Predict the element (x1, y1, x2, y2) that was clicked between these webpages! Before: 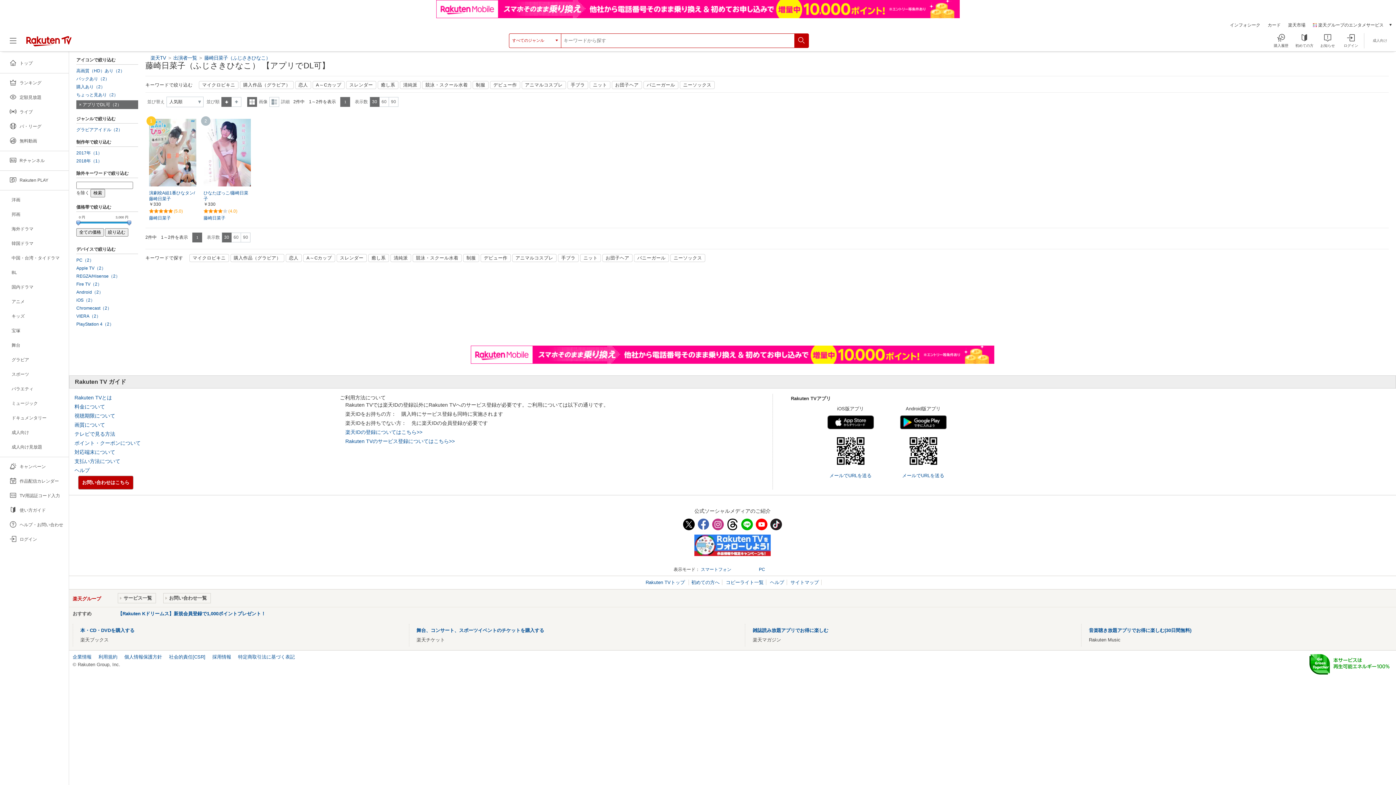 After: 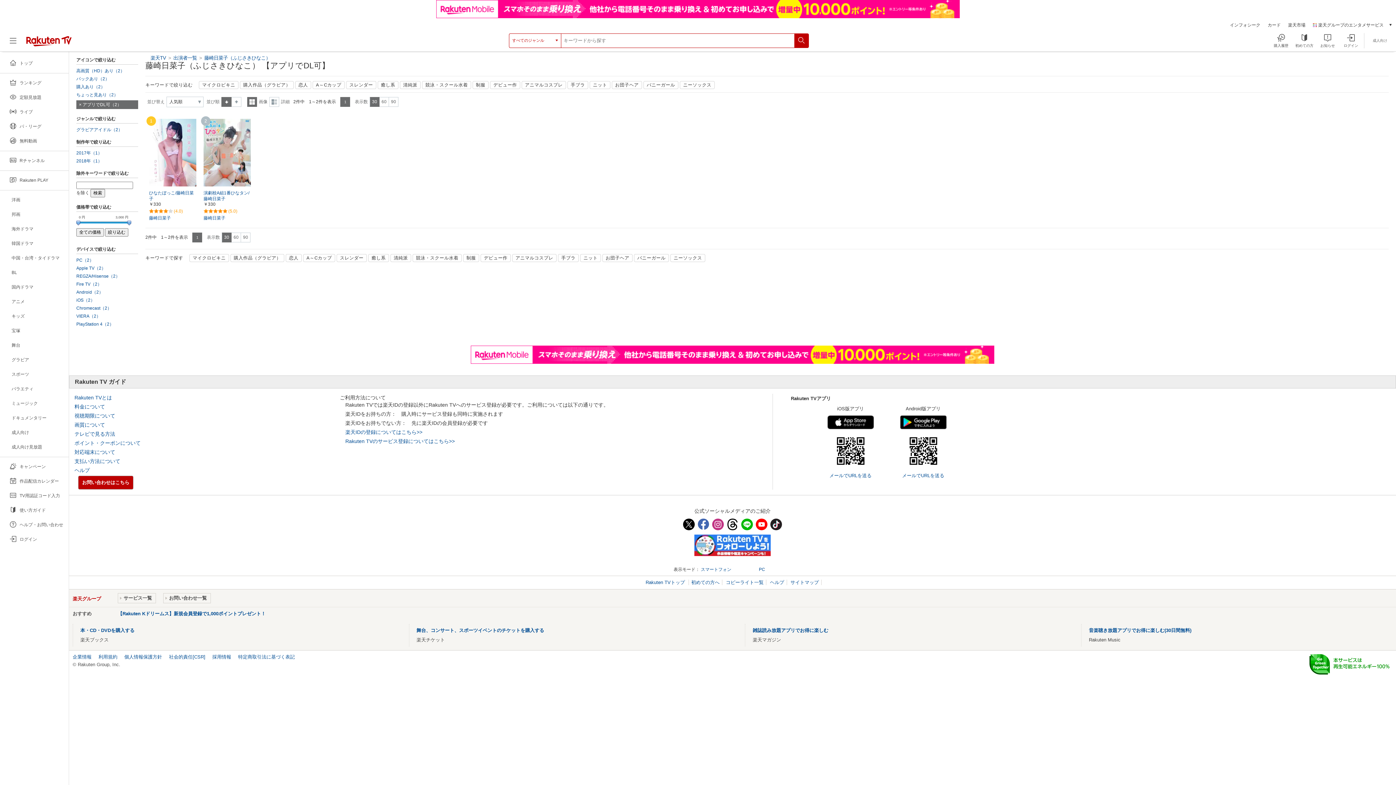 Action: bbox: (192, 232, 202, 242) label: 1